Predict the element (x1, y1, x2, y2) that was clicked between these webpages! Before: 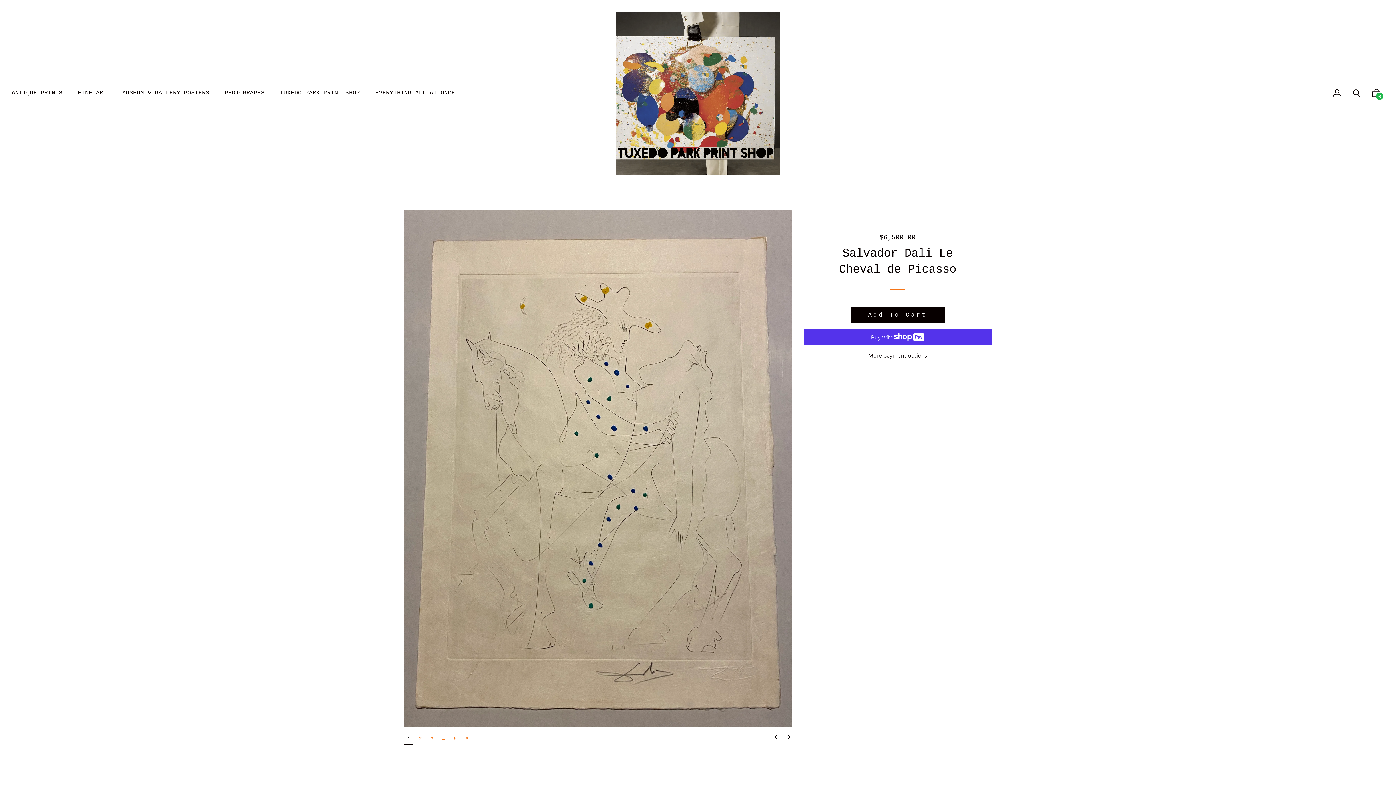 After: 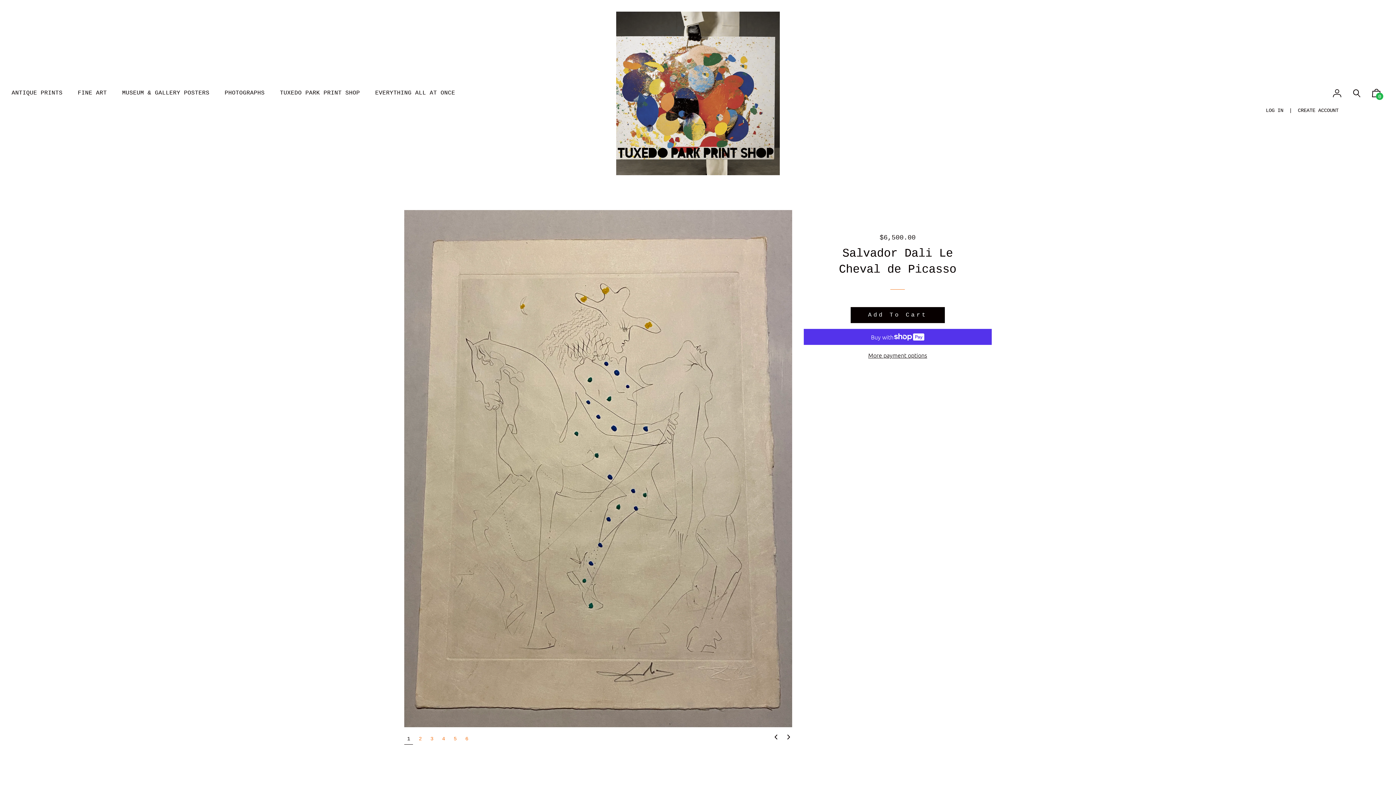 Action: bbox: (1329, 85, 1345, 101)